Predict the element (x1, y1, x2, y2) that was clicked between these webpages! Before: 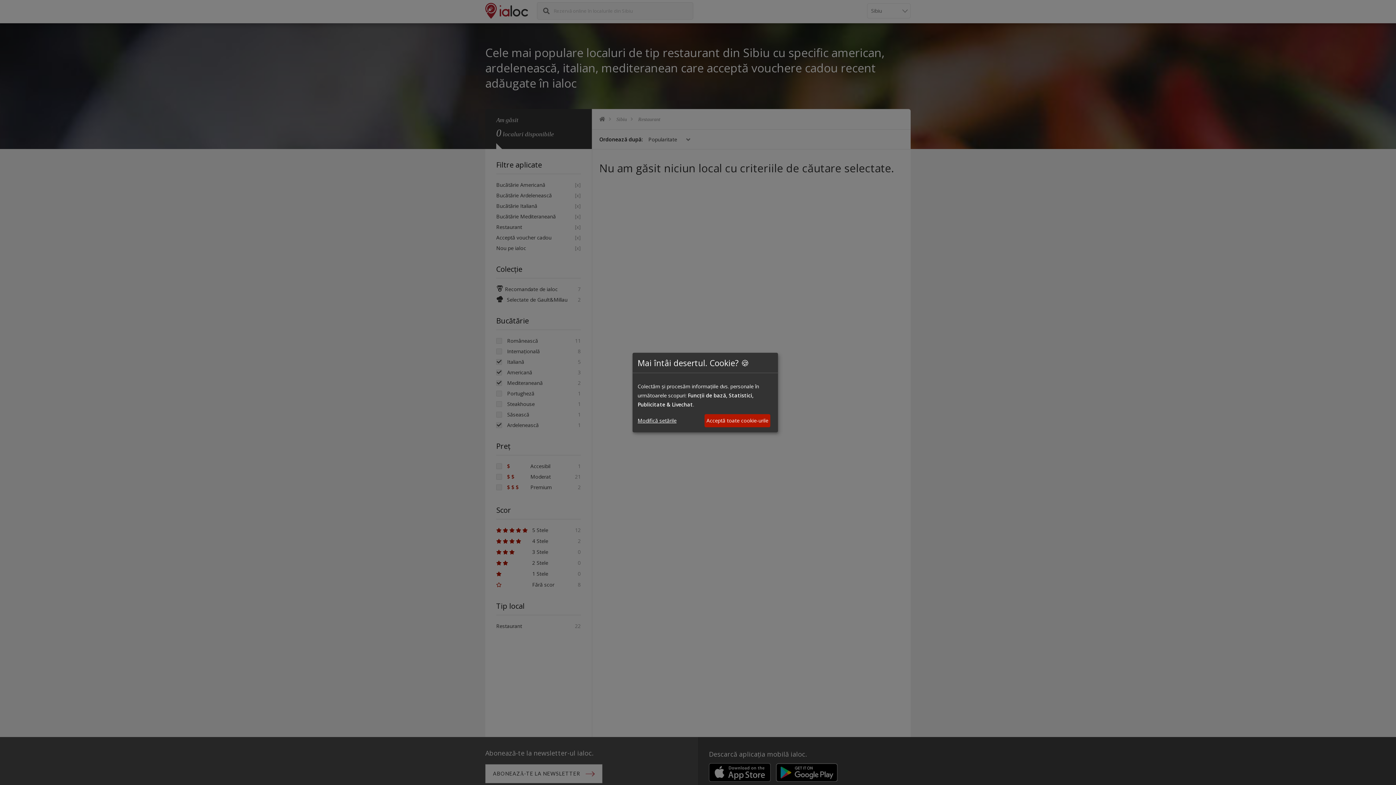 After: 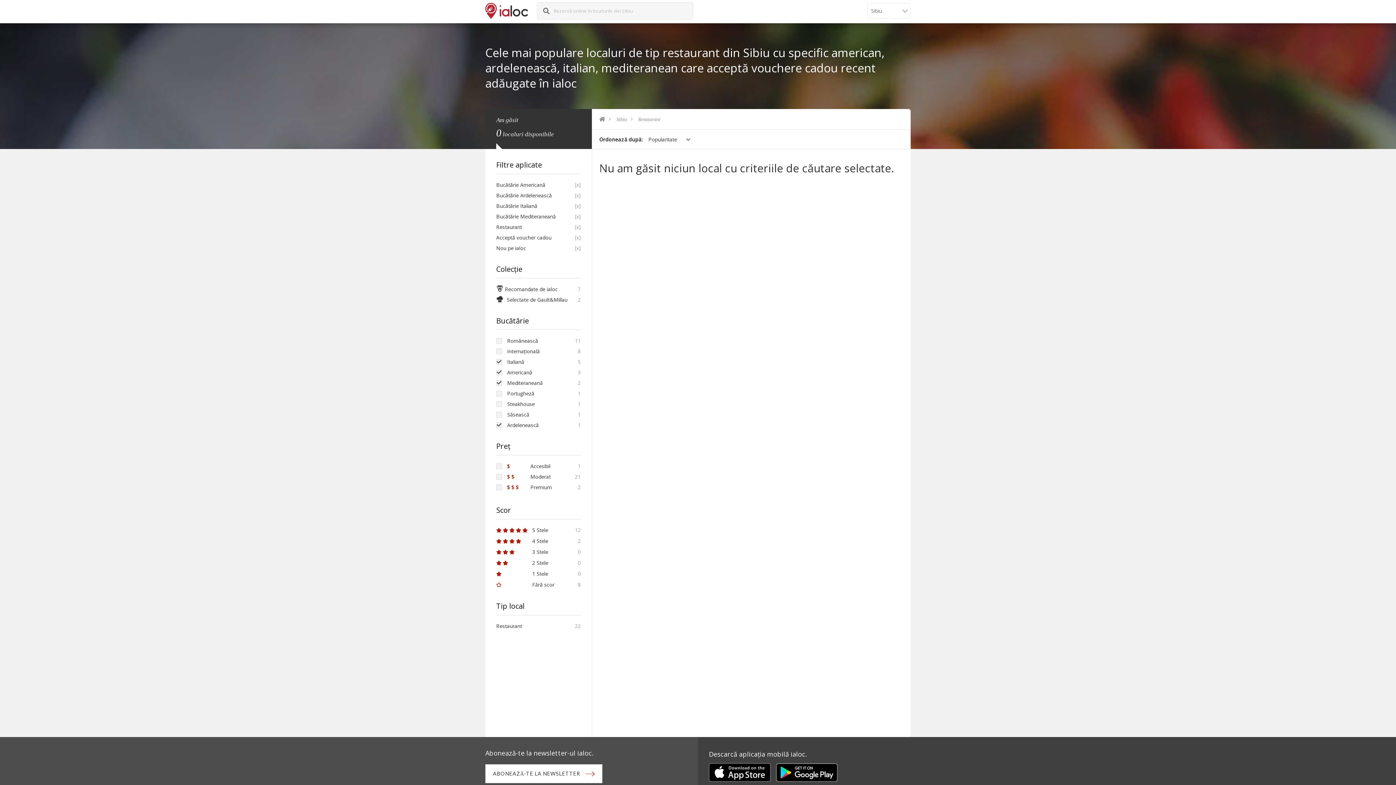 Action: label: Acceptă toate cookie-urile bbox: (704, 414, 770, 427)